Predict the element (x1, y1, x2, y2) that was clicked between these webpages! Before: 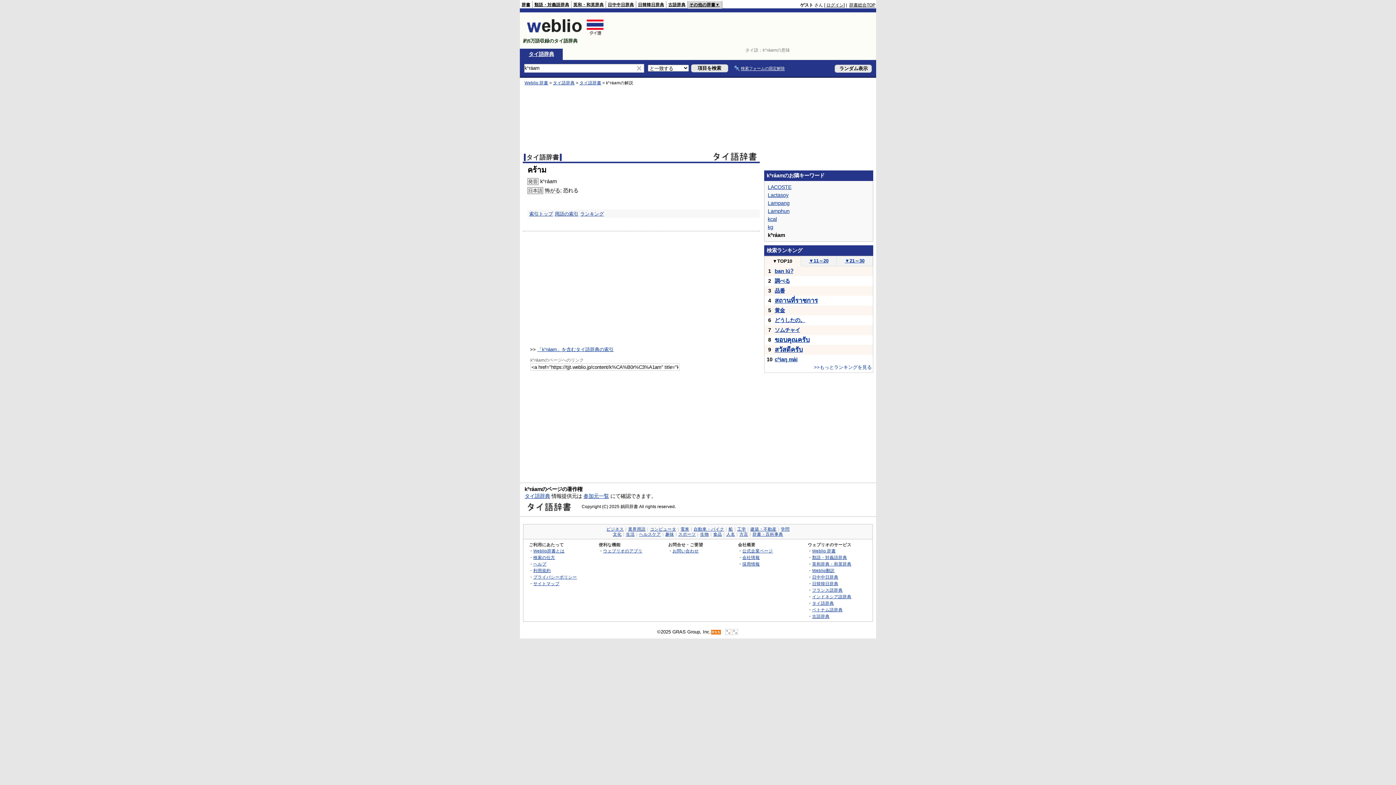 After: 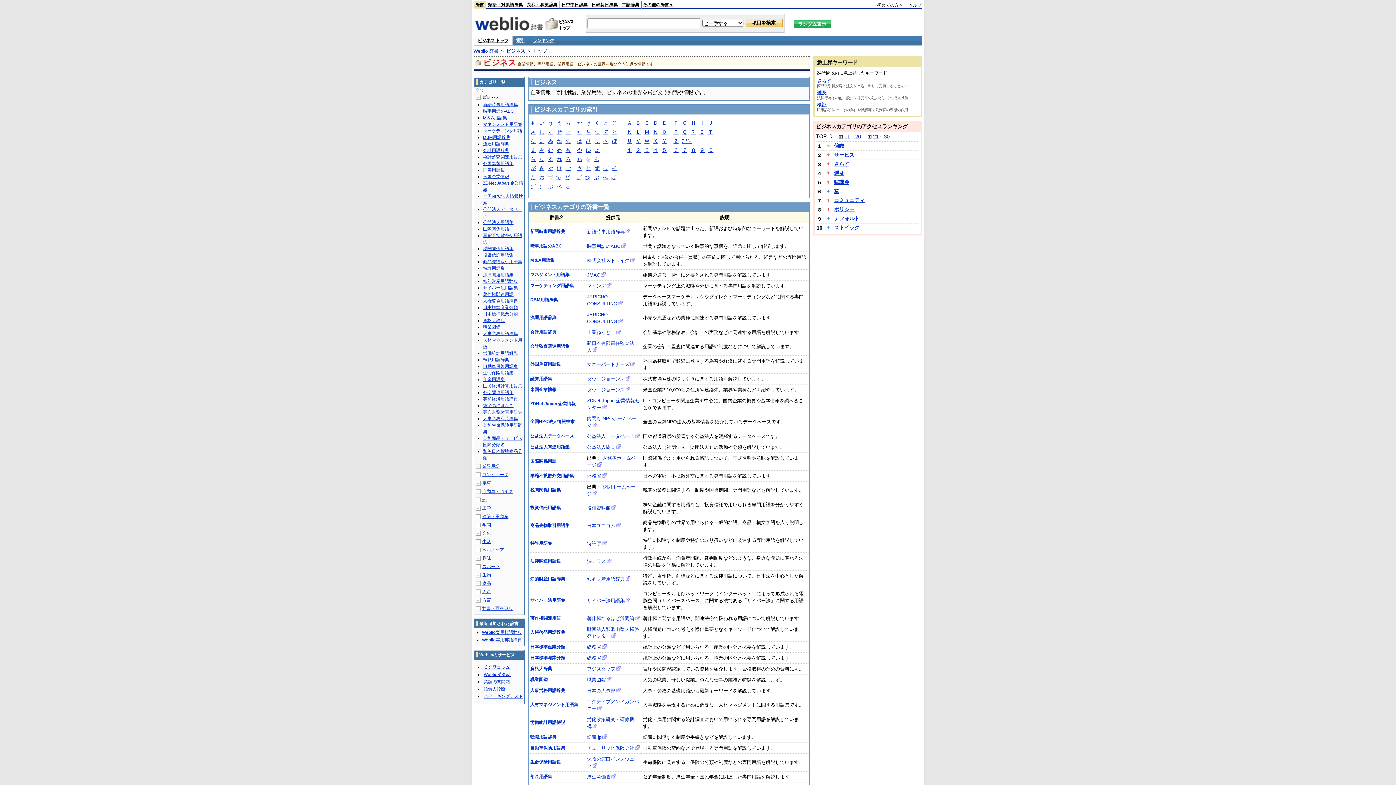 Action: bbox: (606, 527, 624, 531) label: ビジネス